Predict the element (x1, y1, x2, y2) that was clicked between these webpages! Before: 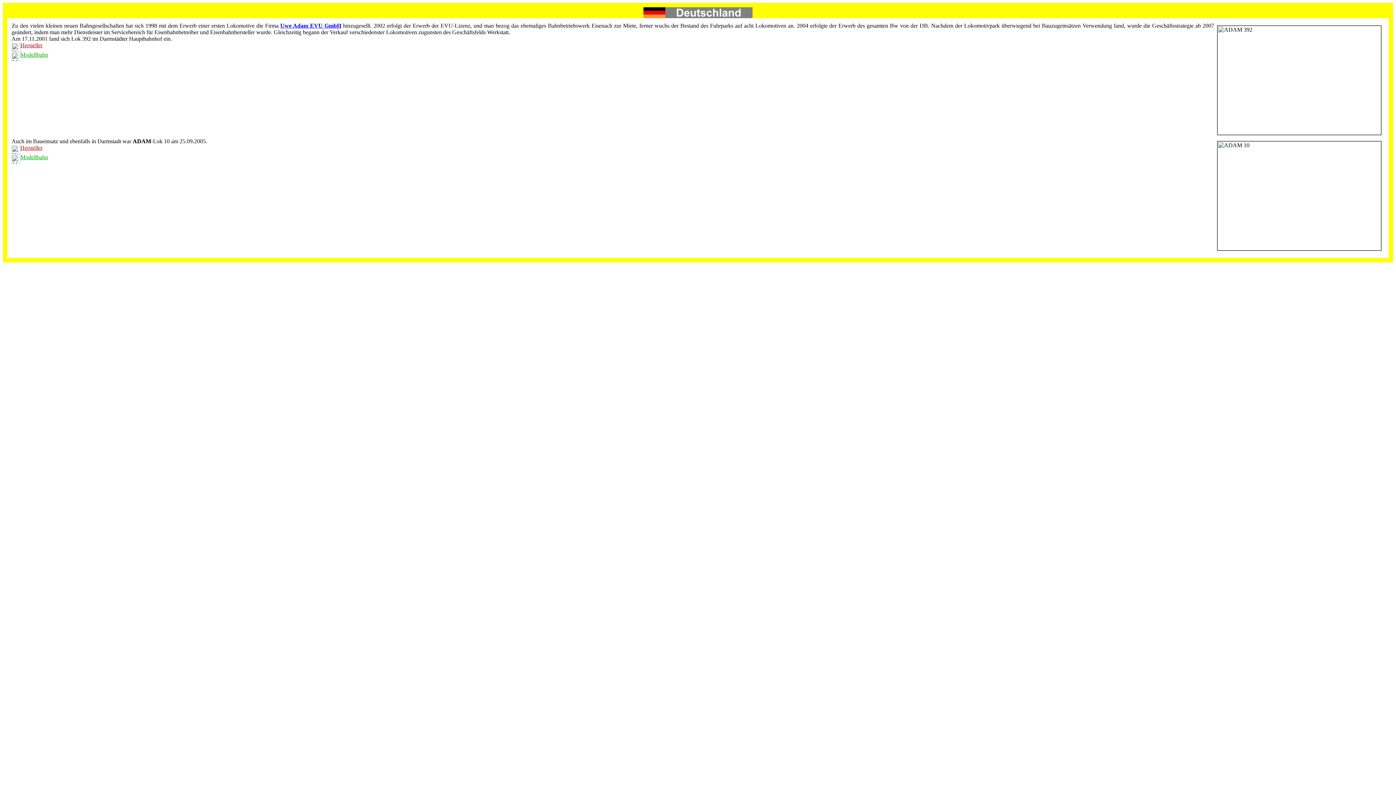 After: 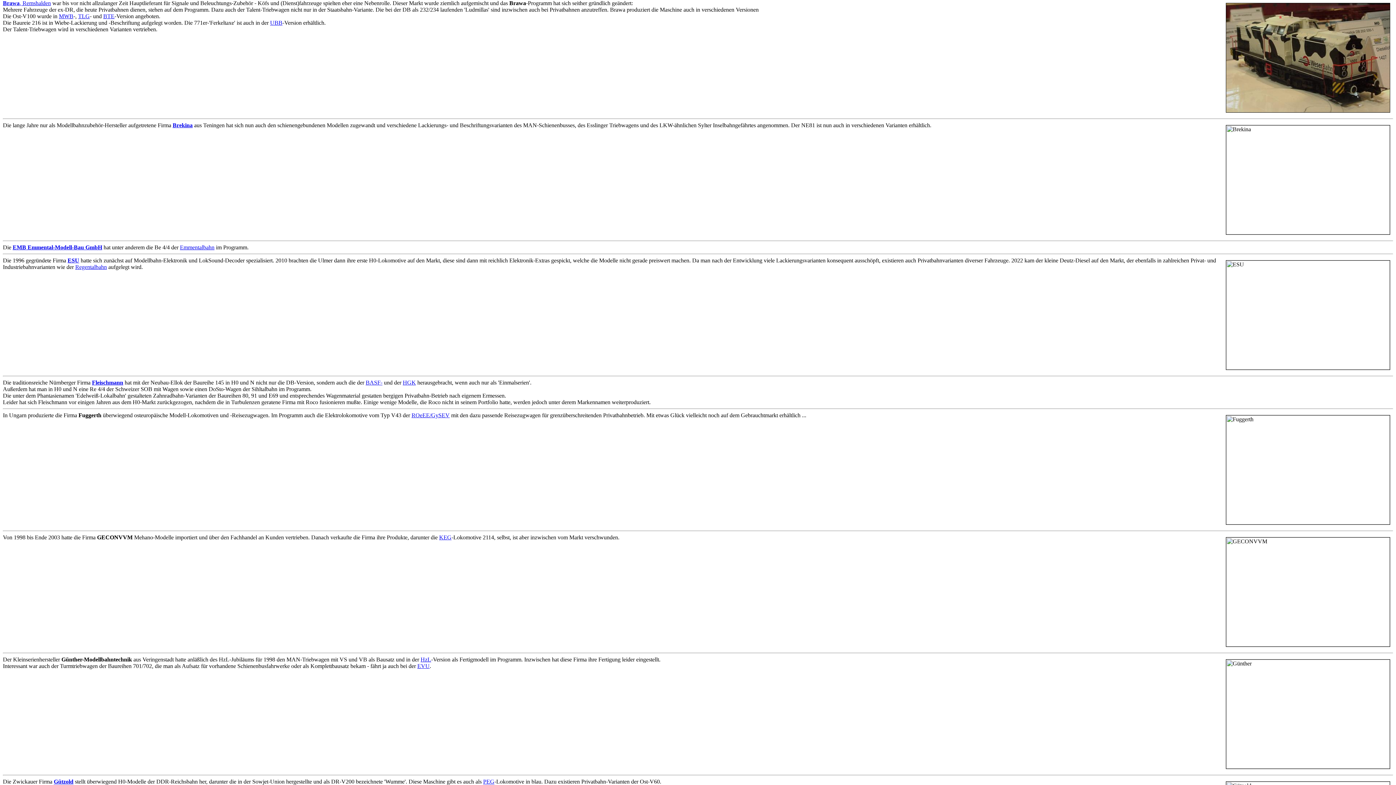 Action: label: Modellbahn bbox: (11, 154, 48, 160)